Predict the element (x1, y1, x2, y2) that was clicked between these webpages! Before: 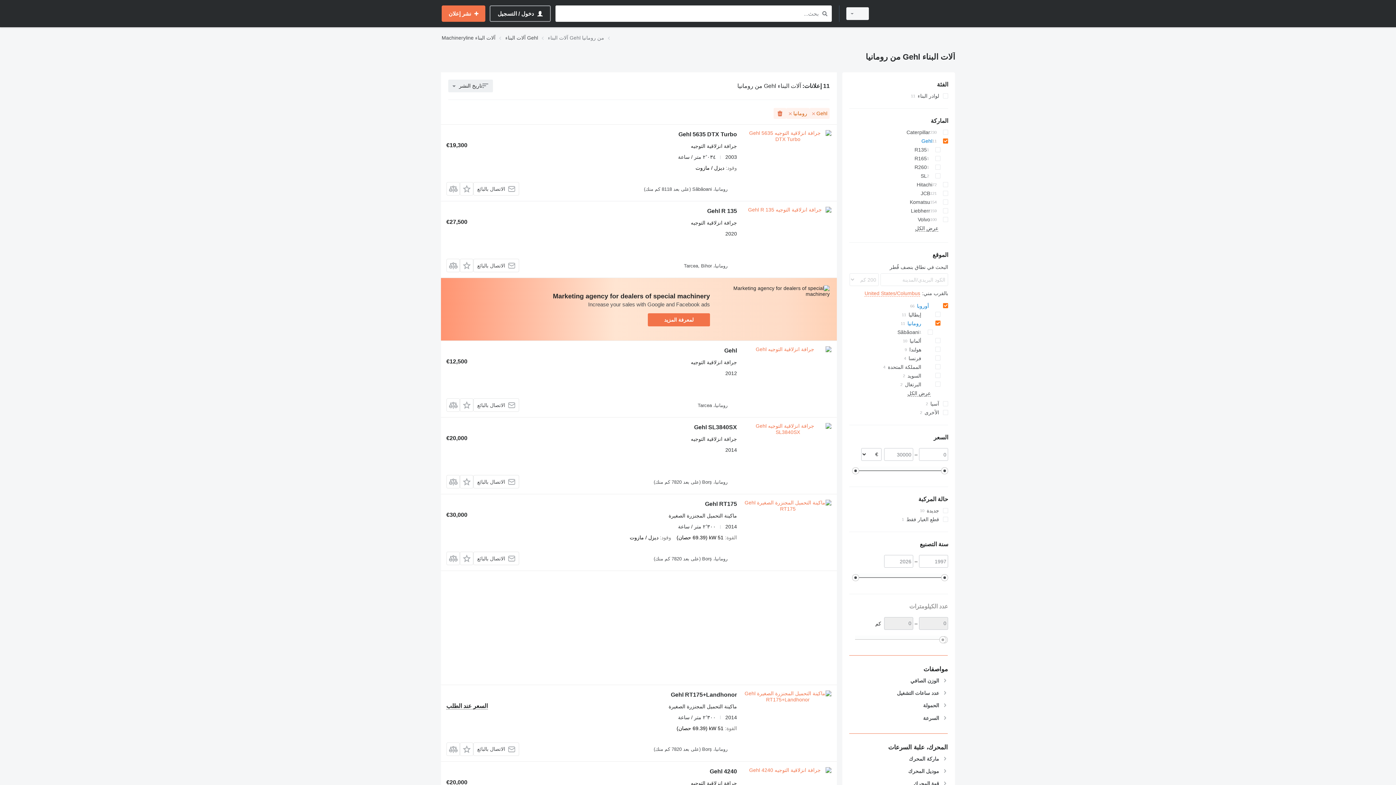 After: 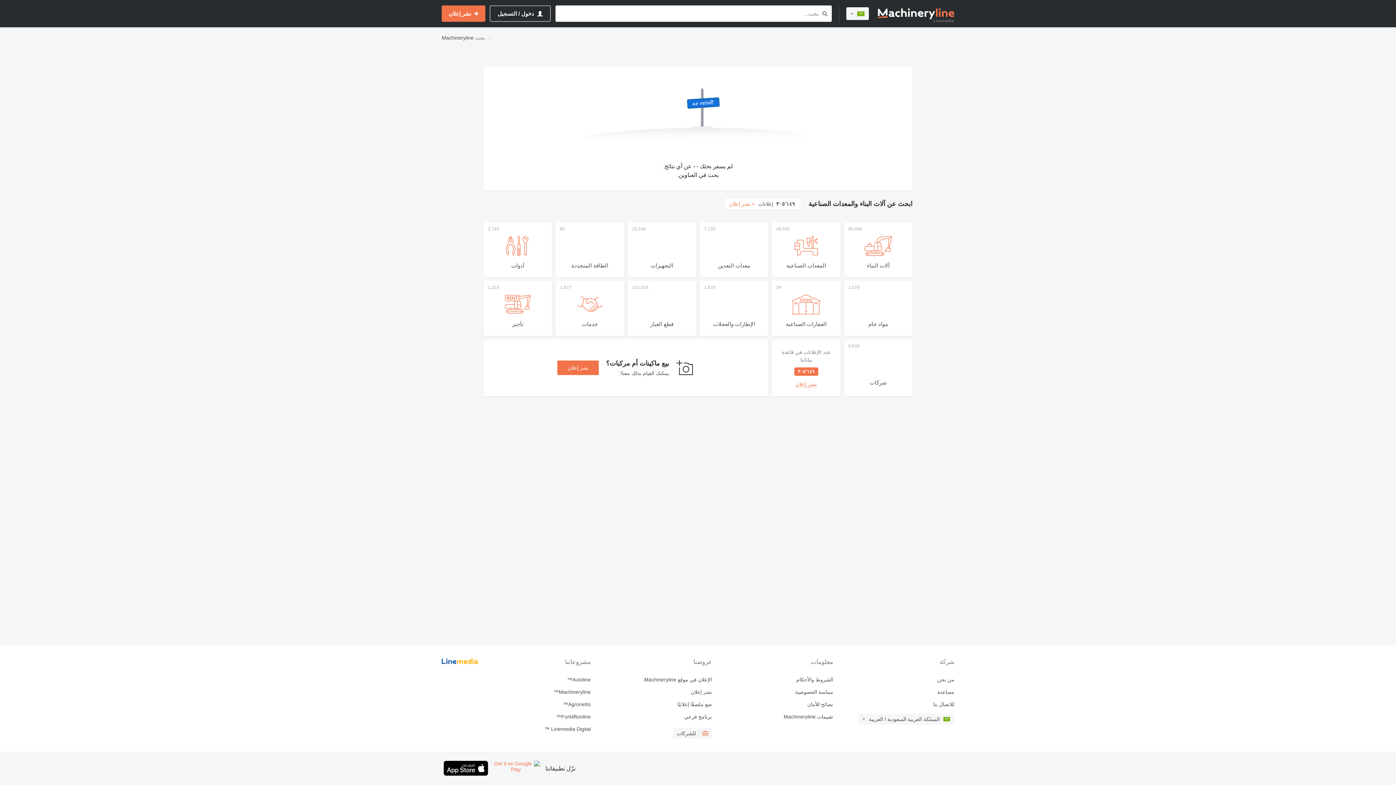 Action: bbox: (820, 9, 829, 18) label: بحث